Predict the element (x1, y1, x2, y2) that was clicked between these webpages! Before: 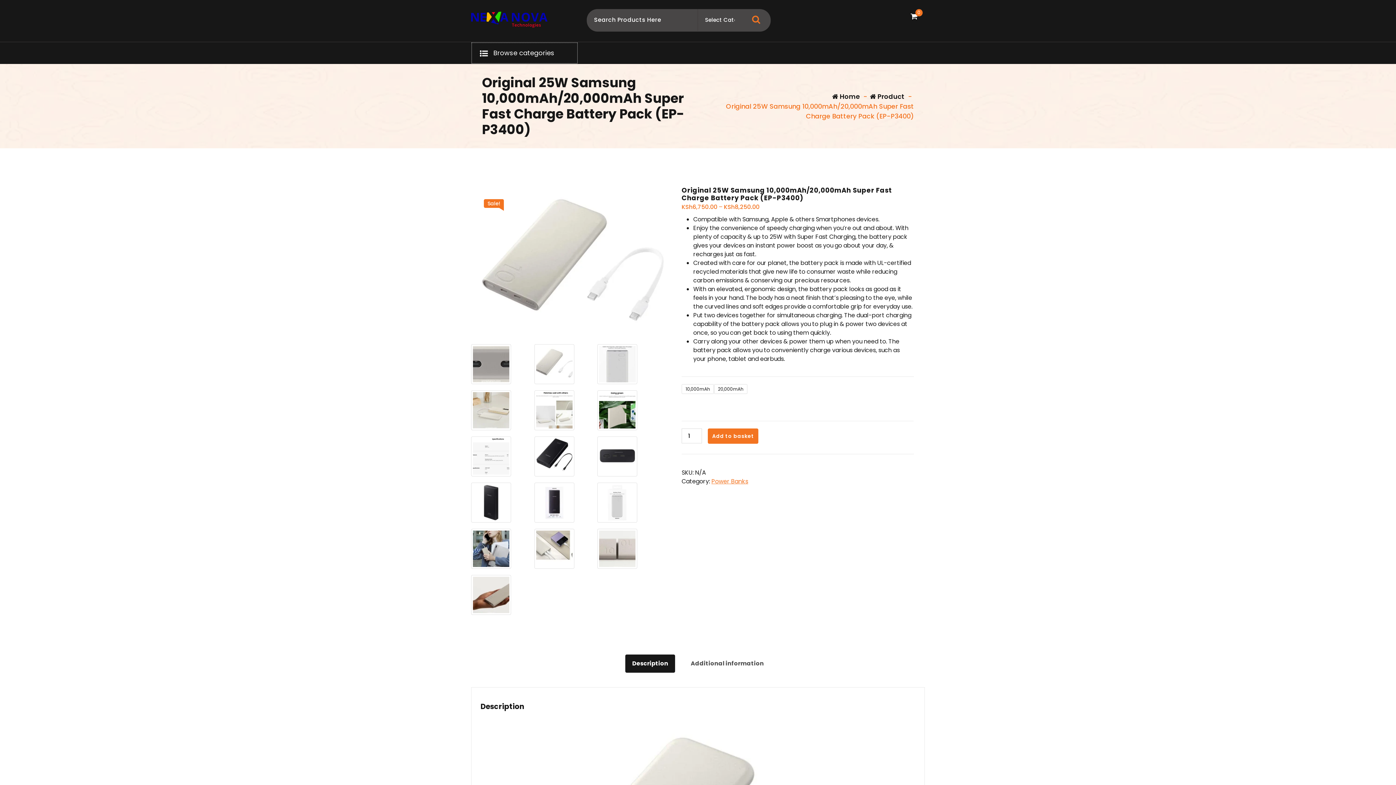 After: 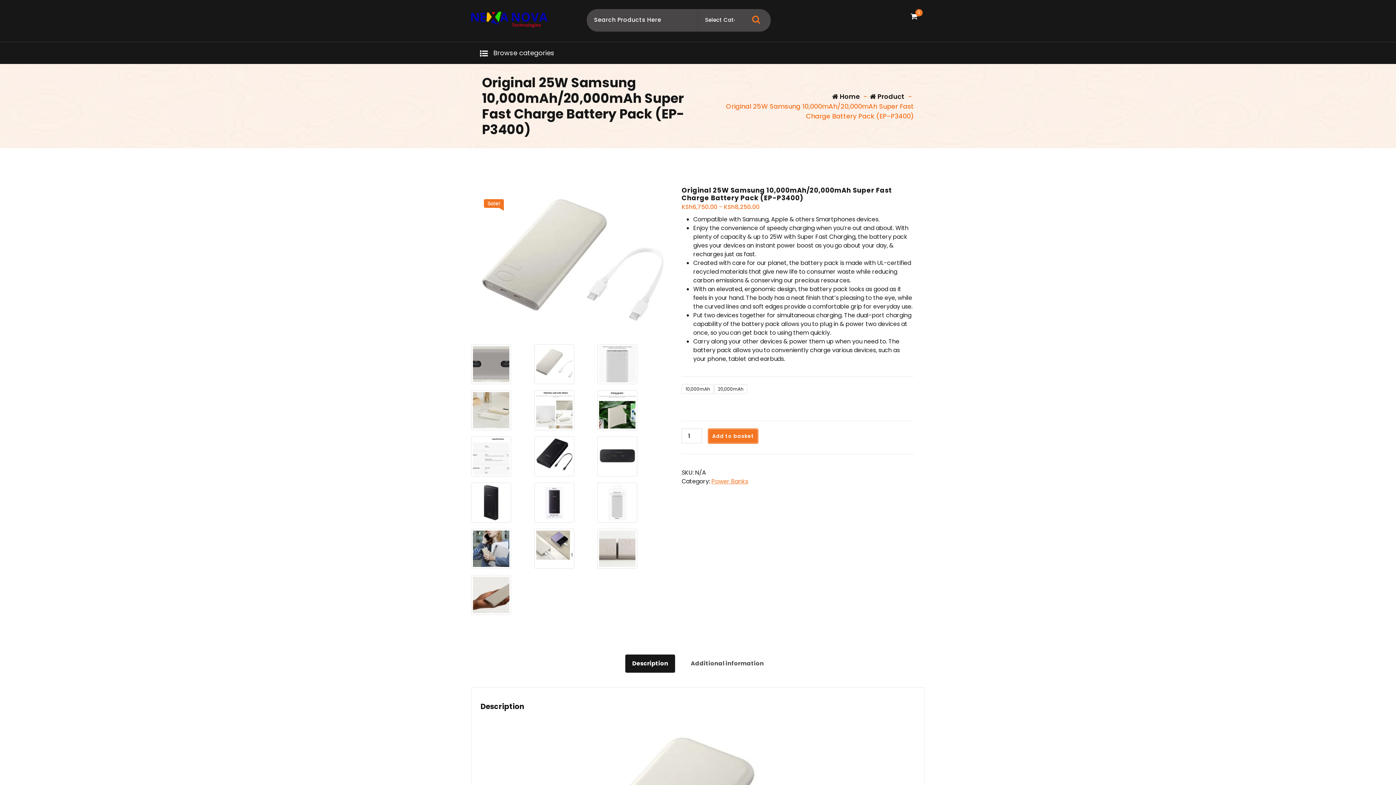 Action: label: Add to basket bbox: (708, 428, 758, 444)